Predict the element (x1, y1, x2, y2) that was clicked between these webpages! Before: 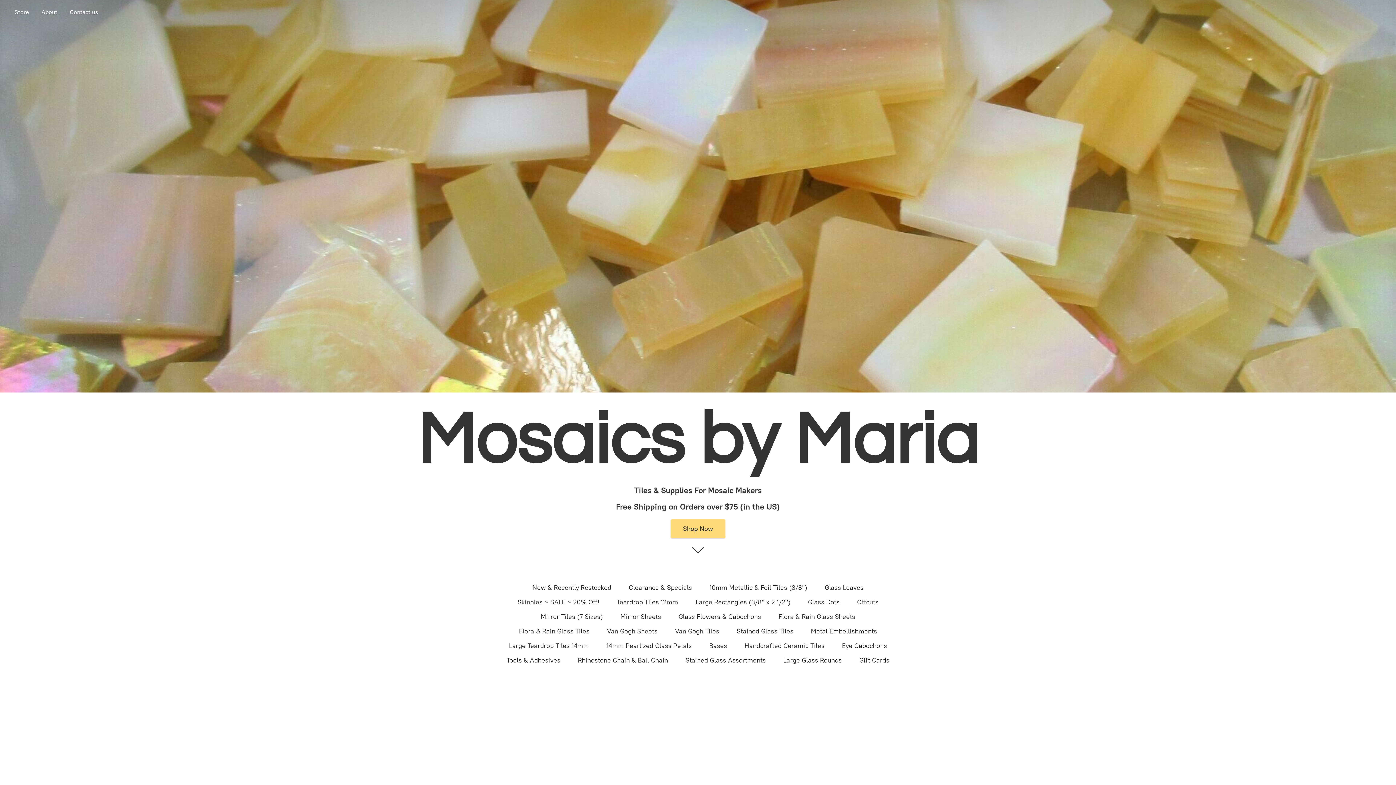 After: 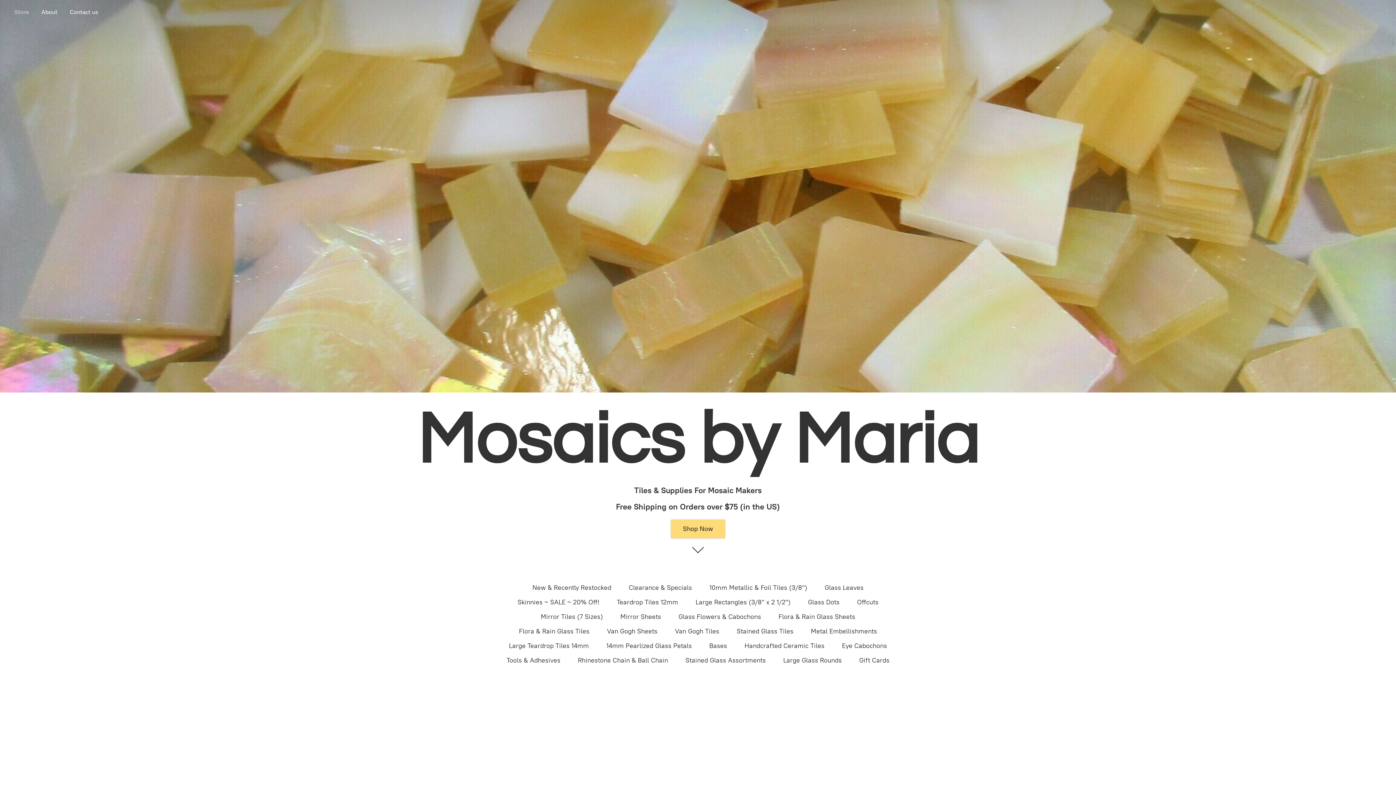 Action: label: Store bbox: (9, 7, 34, 17)